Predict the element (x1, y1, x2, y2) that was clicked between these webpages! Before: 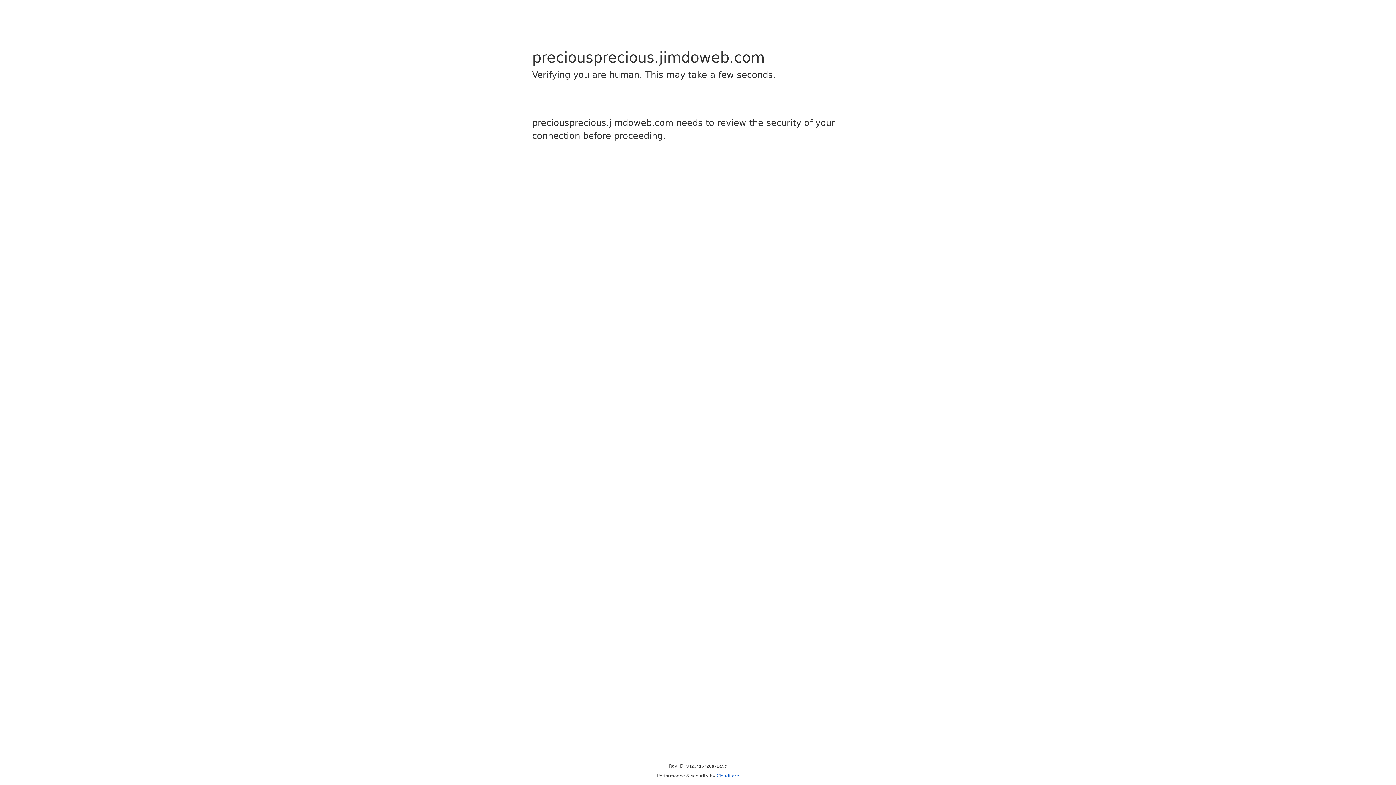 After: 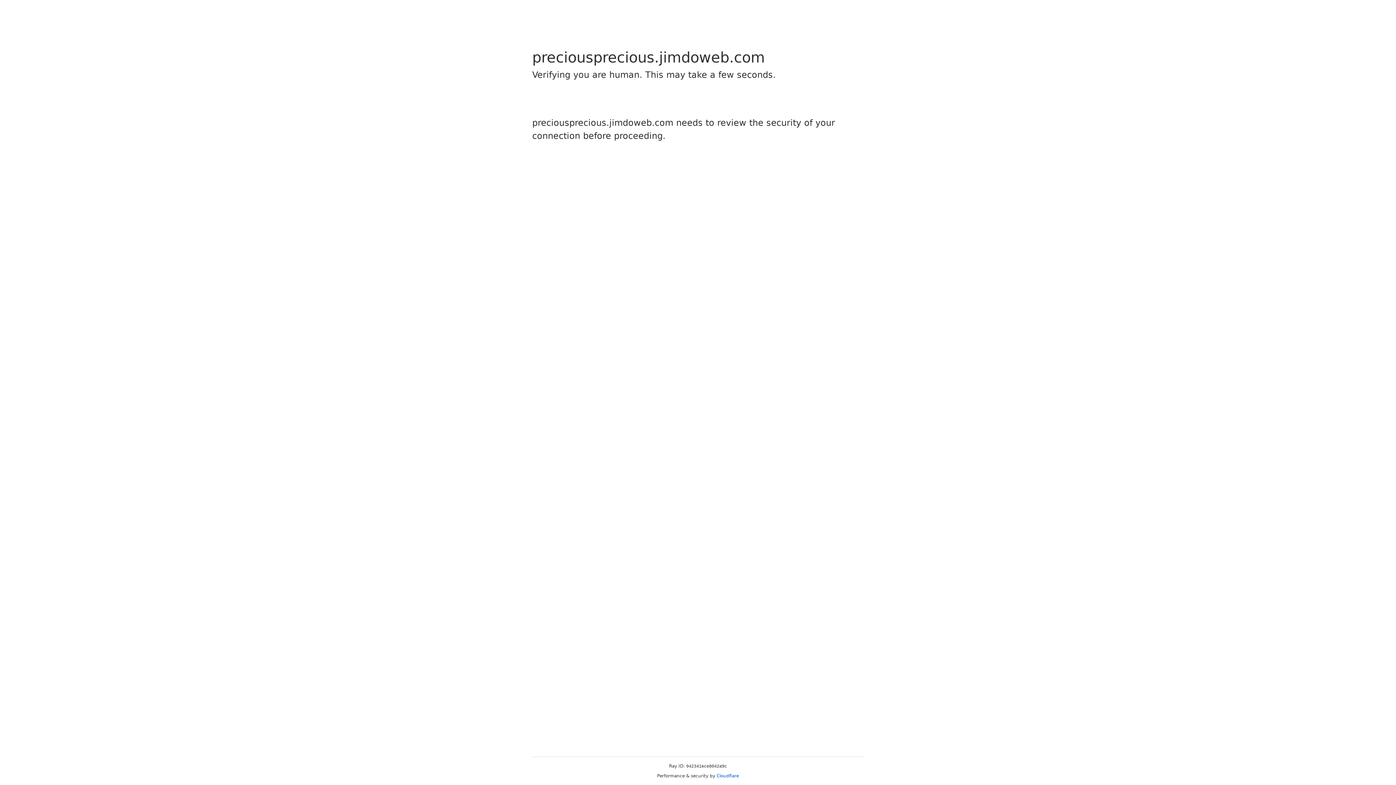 Action: label: Cloudflare bbox: (716, 773, 739, 778)